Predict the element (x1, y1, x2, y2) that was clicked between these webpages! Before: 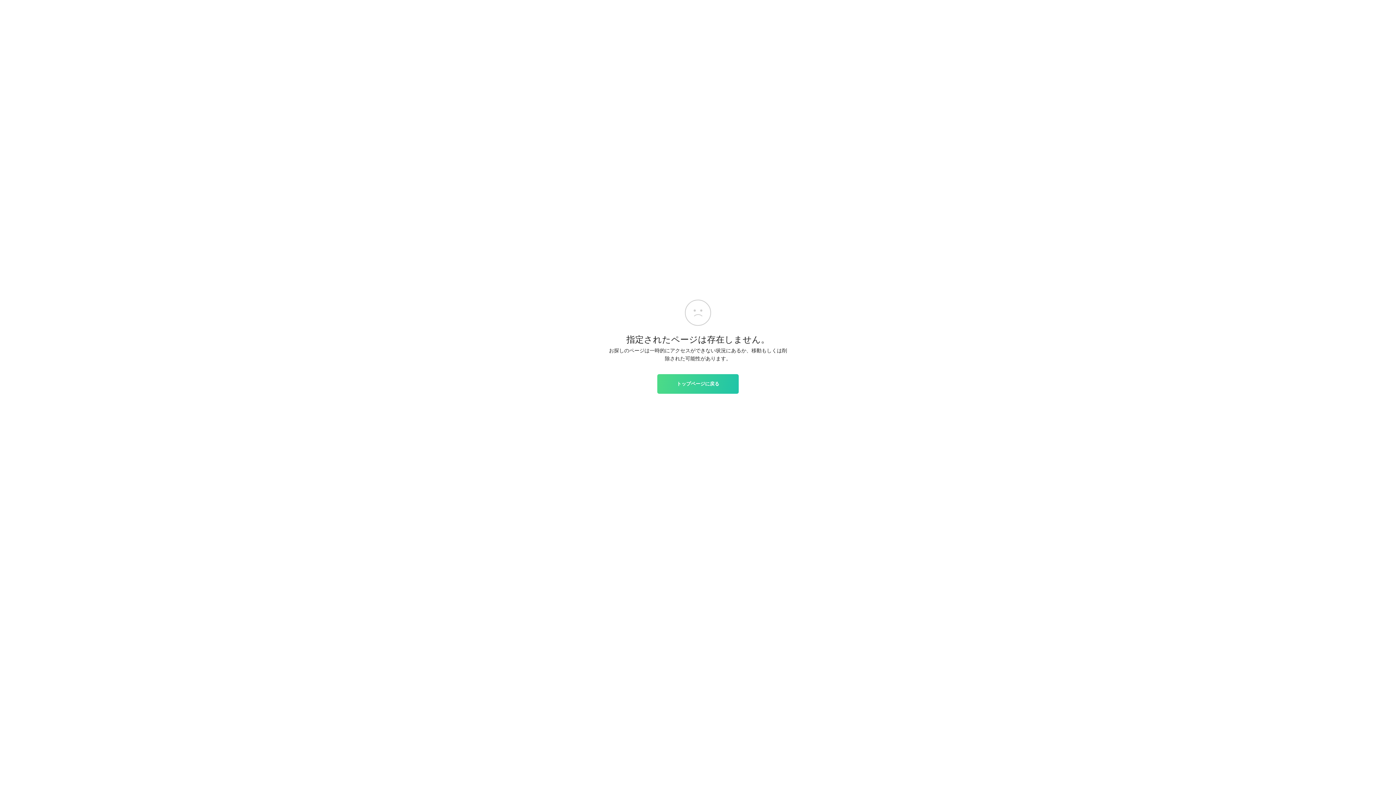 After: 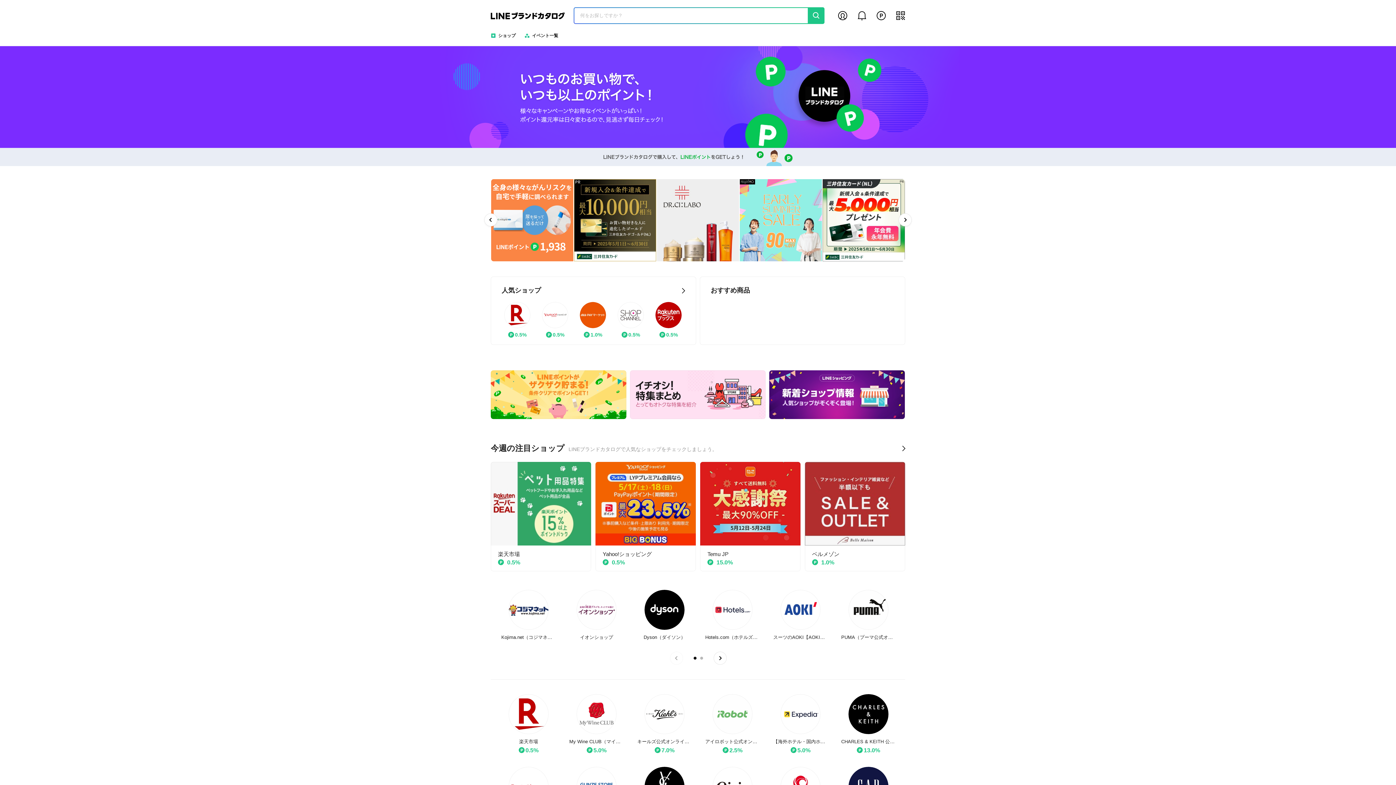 Action: label: トップページに戻る bbox: (657, 374, 738, 393)